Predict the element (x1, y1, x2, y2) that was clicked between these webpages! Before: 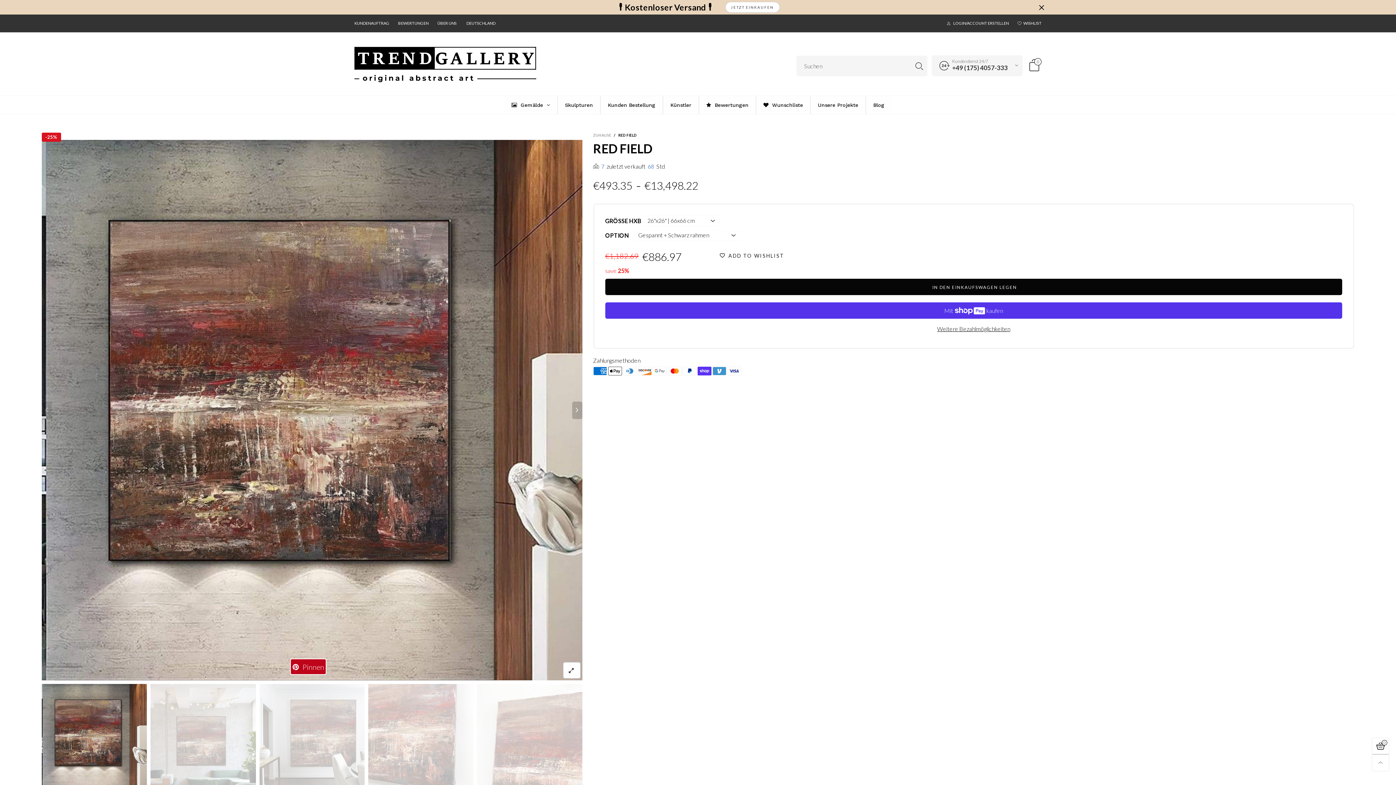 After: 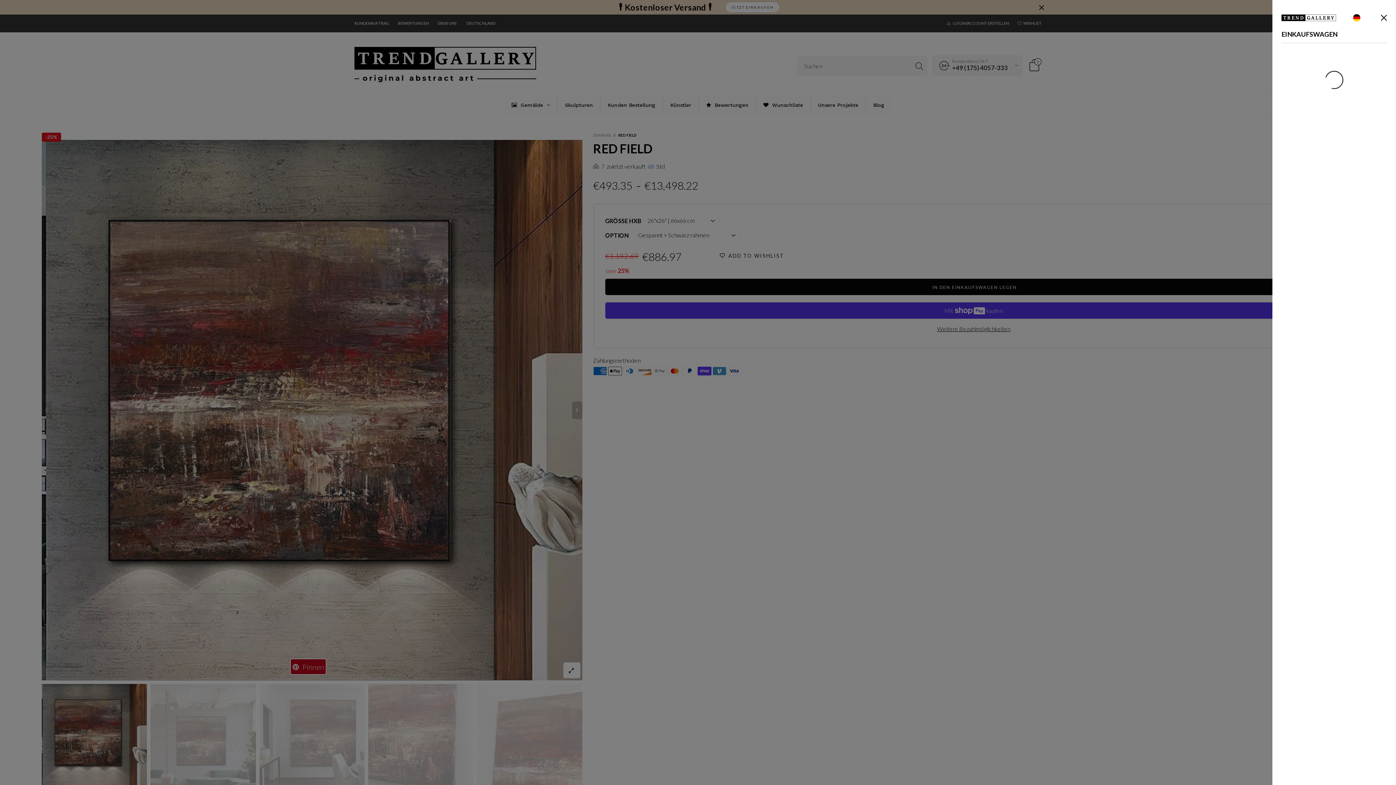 Action: bbox: (1022, 58, 1041, 73) label: 0